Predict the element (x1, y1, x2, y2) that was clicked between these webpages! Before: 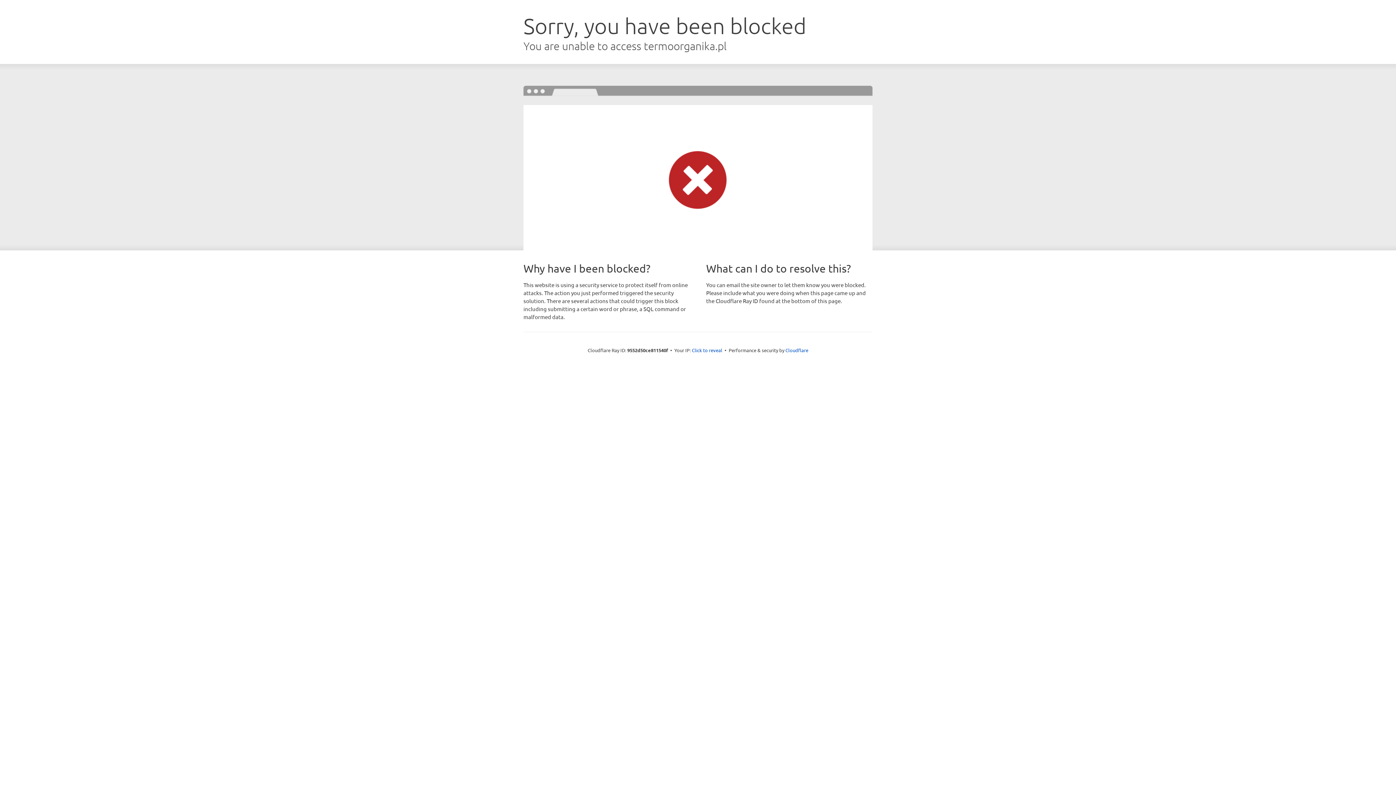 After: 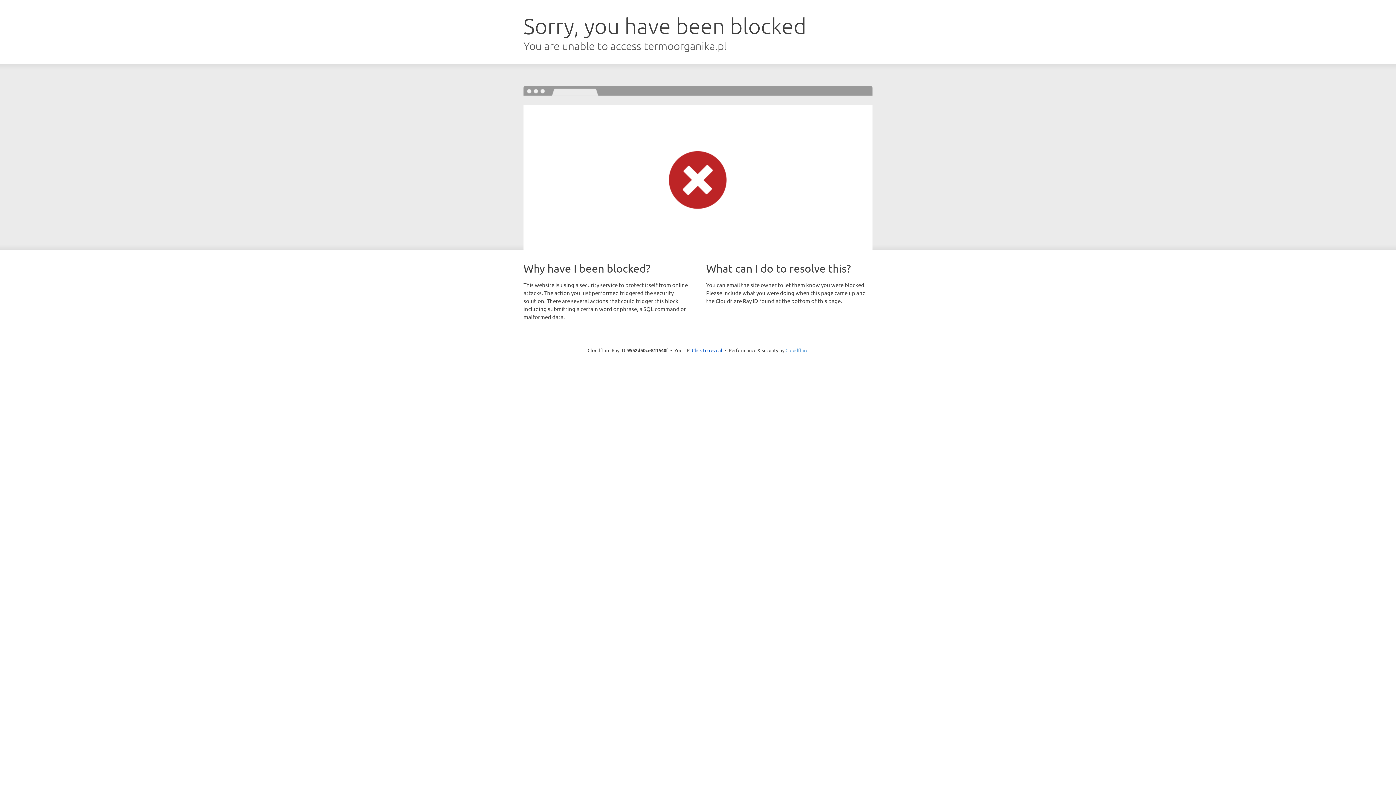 Action: label: Cloudflare bbox: (785, 347, 808, 353)